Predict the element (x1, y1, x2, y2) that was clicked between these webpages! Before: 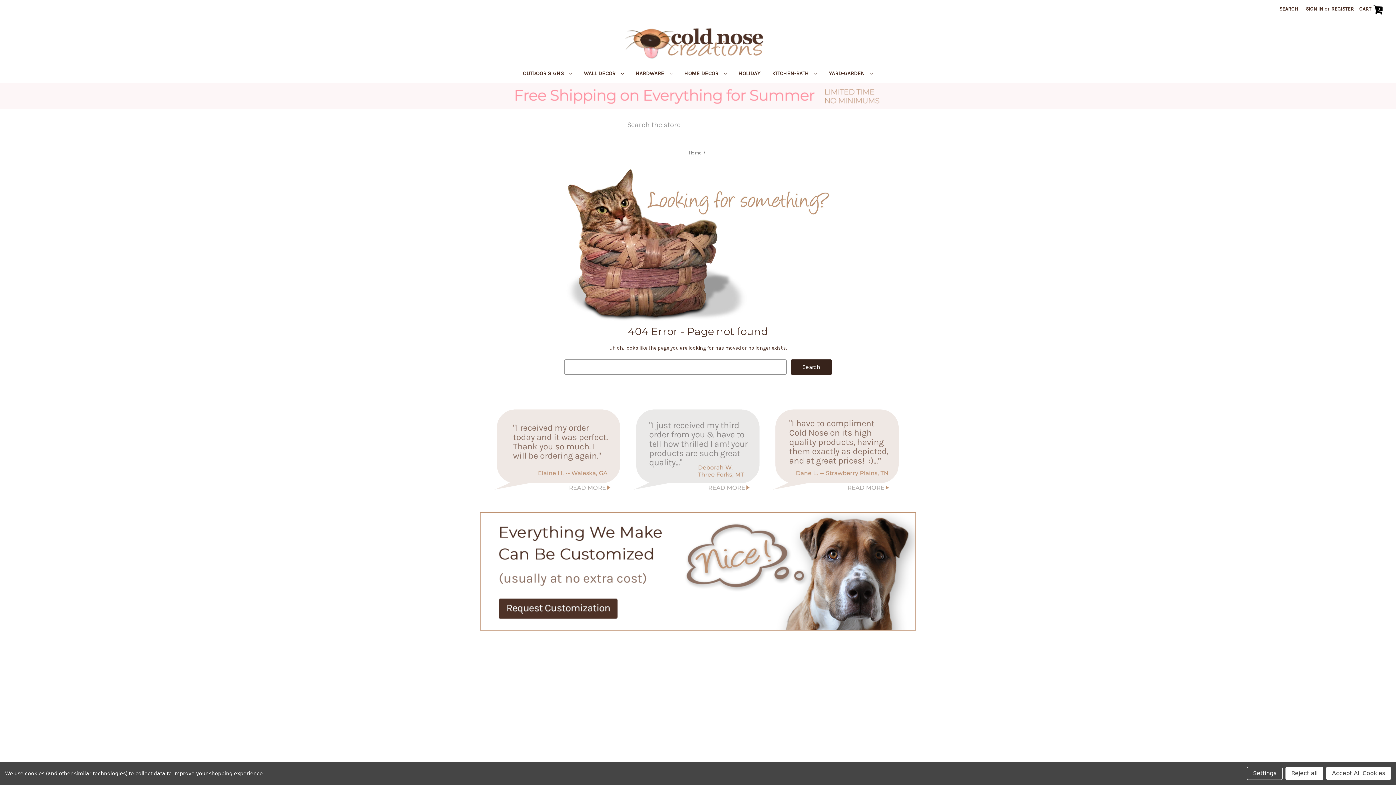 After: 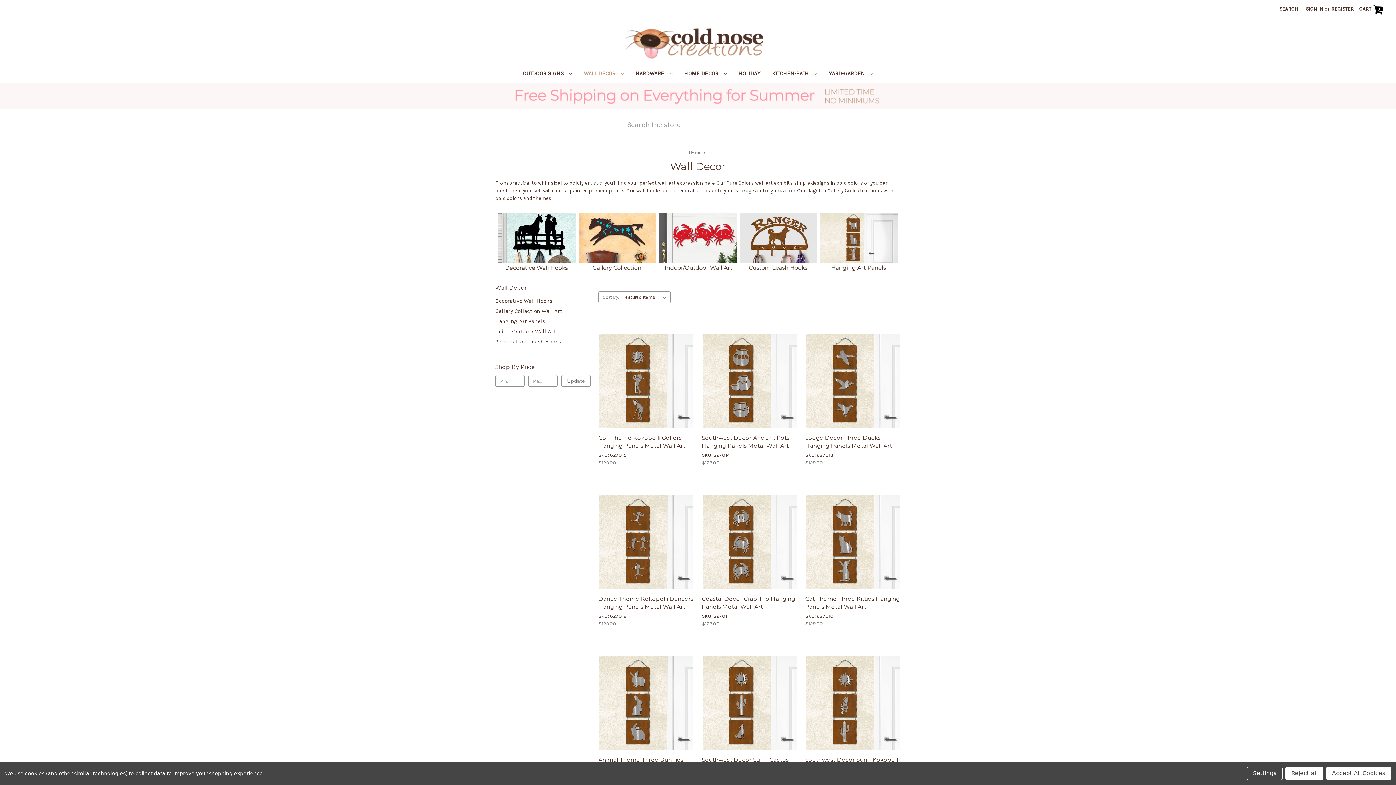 Action: label: Wall Decor bbox: (564, 709, 590, 716)